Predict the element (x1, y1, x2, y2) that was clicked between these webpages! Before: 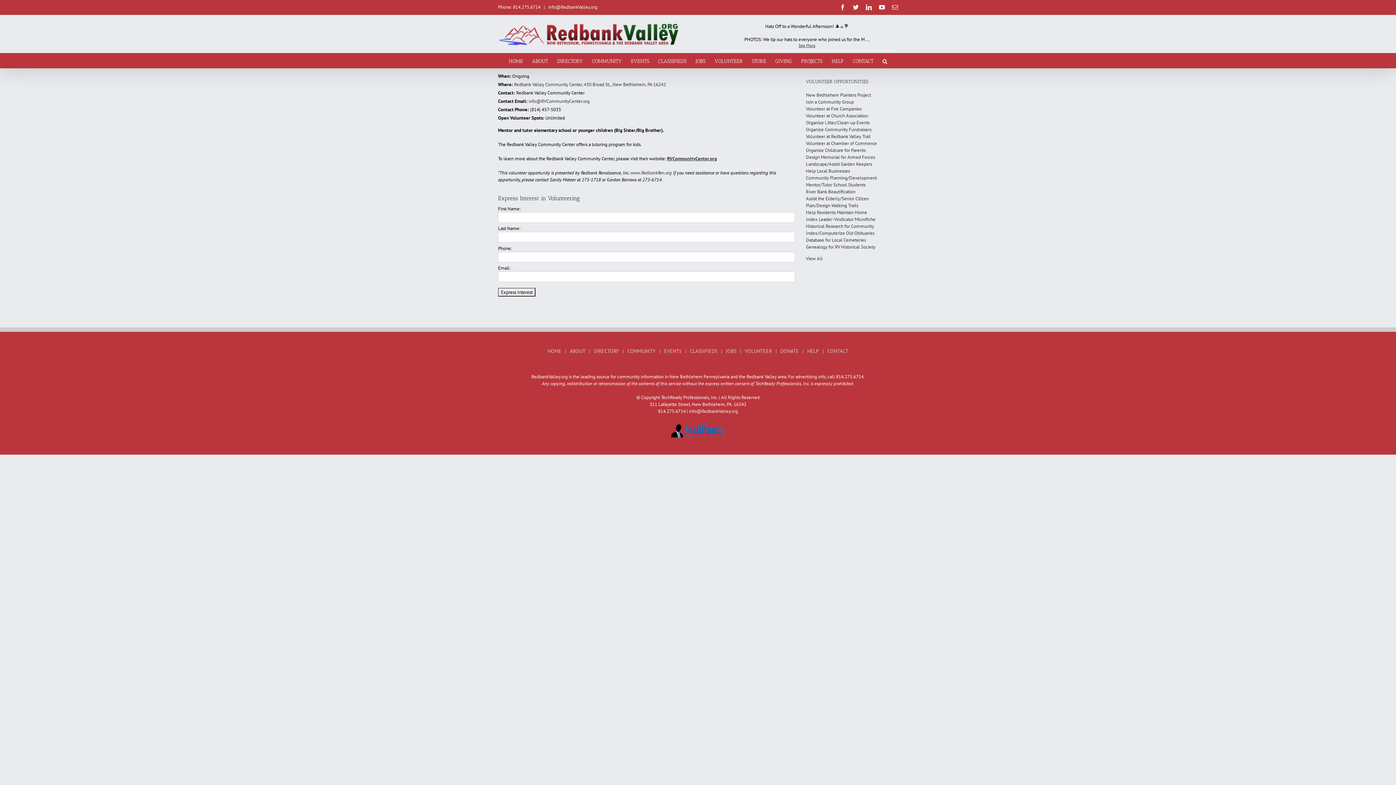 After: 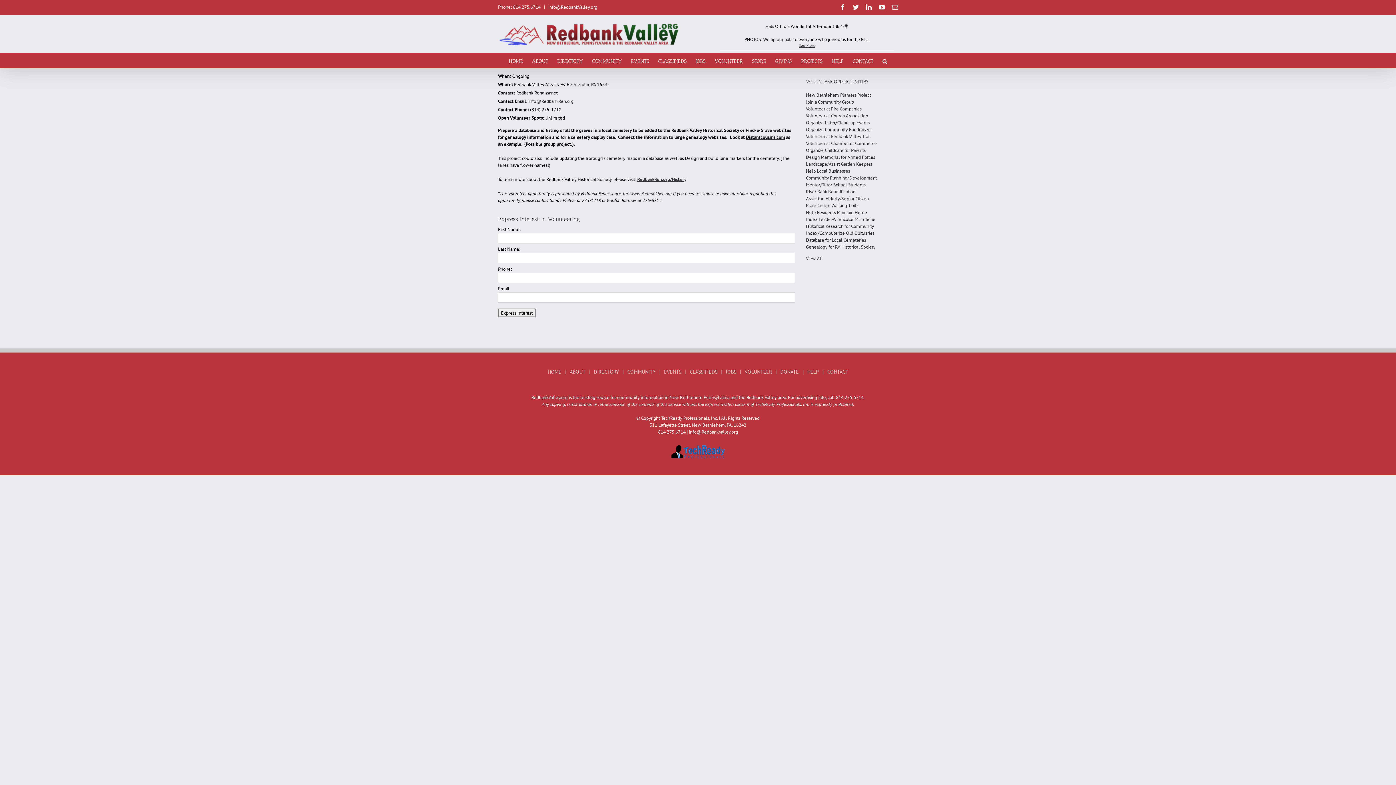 Action: label: Database for Local Cemeteries bbox: (806, 236, 866, 243)